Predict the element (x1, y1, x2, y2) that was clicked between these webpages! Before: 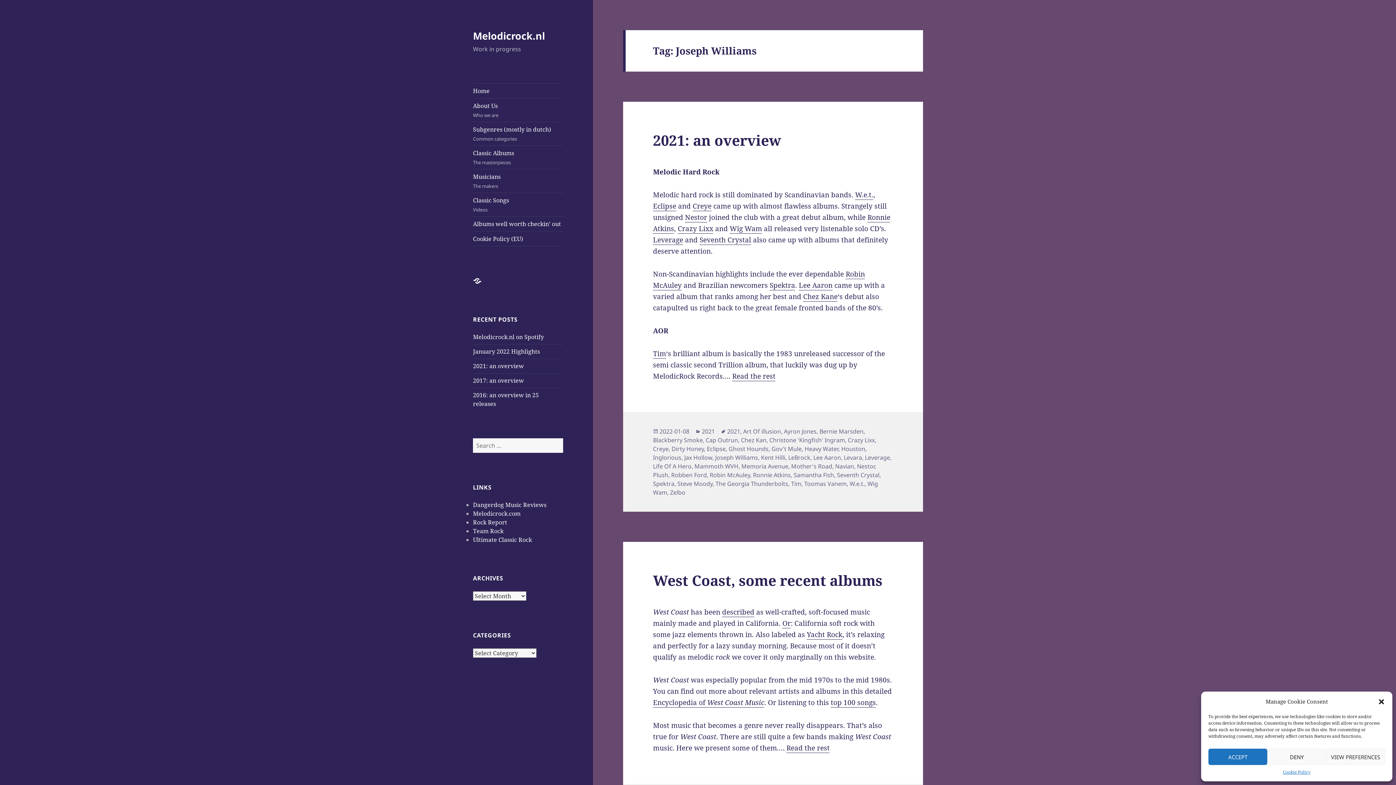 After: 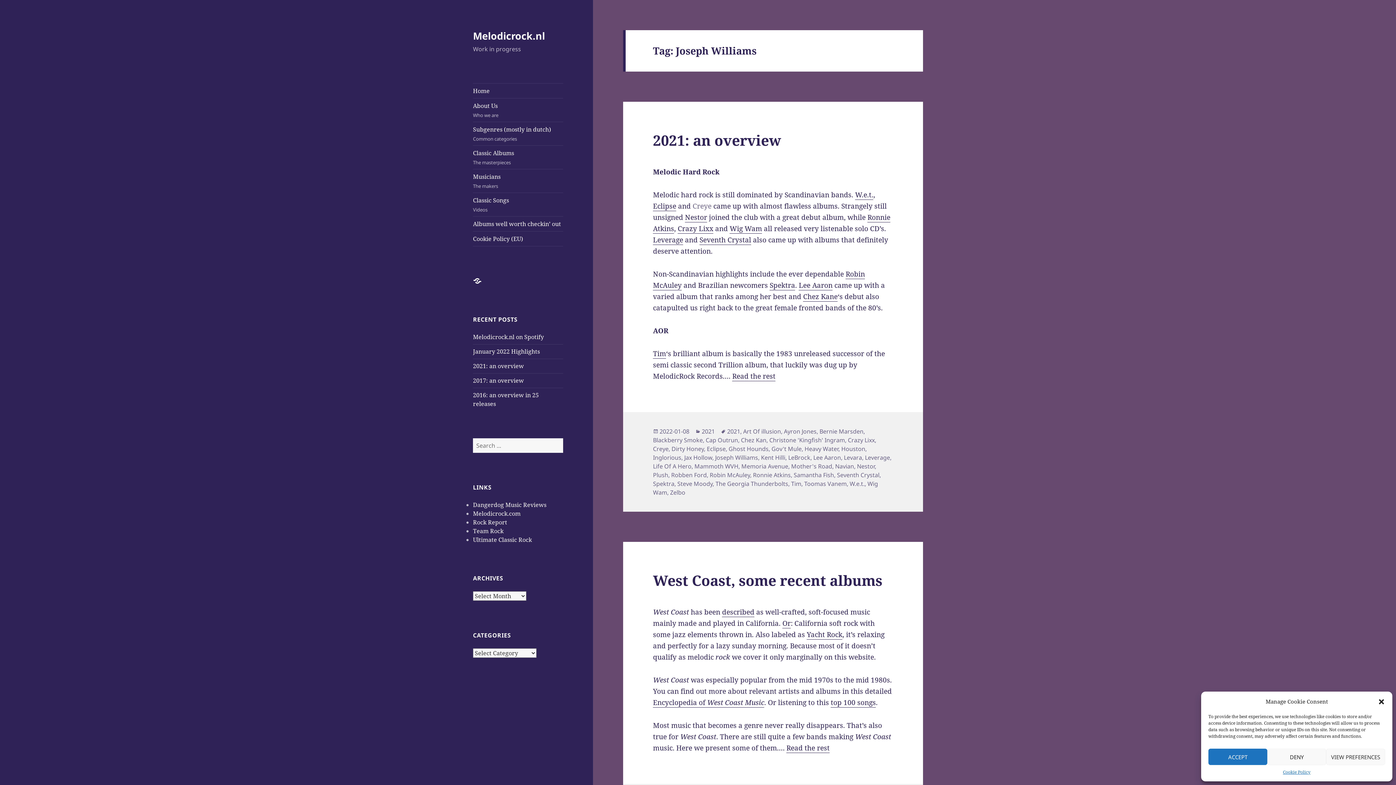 Action: bbox: (692, 201, 711, 211) label: Creye